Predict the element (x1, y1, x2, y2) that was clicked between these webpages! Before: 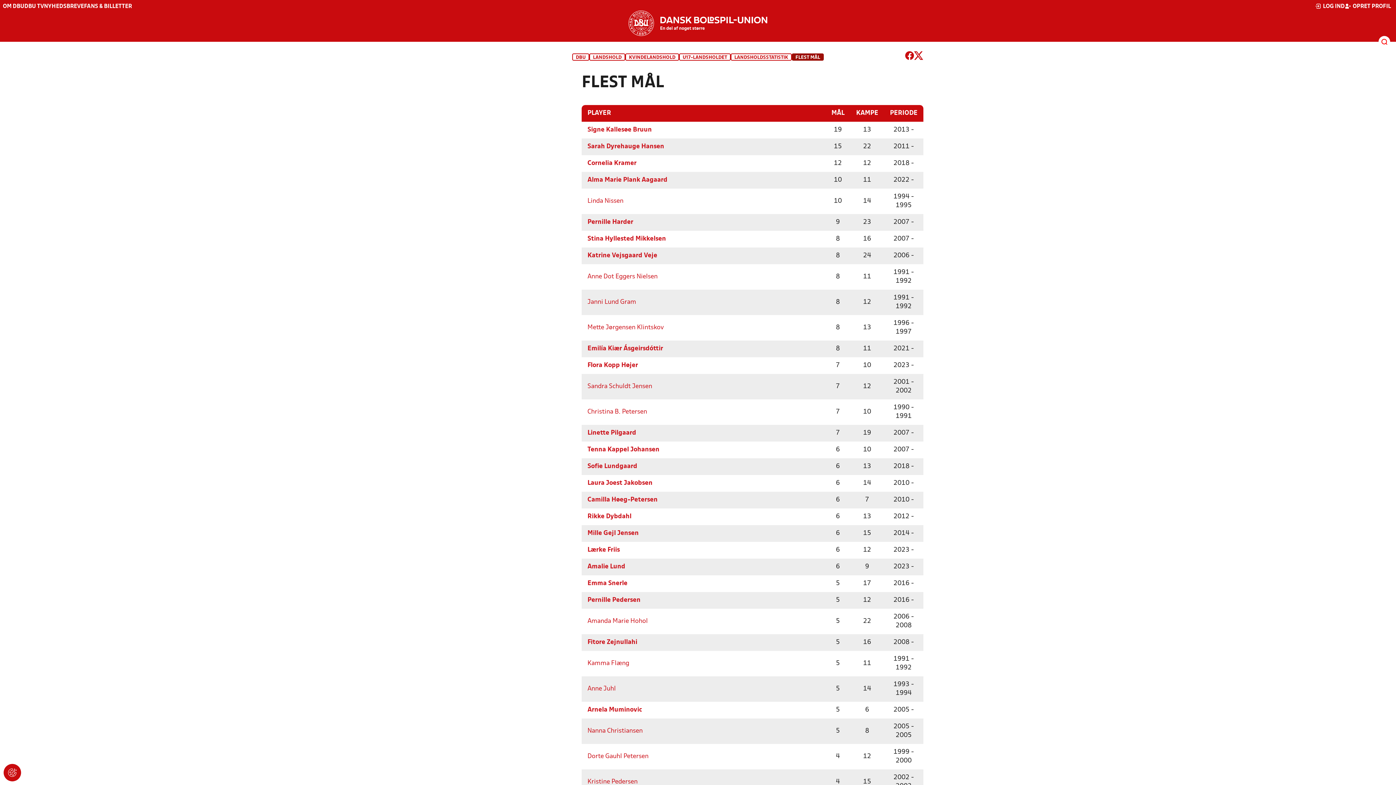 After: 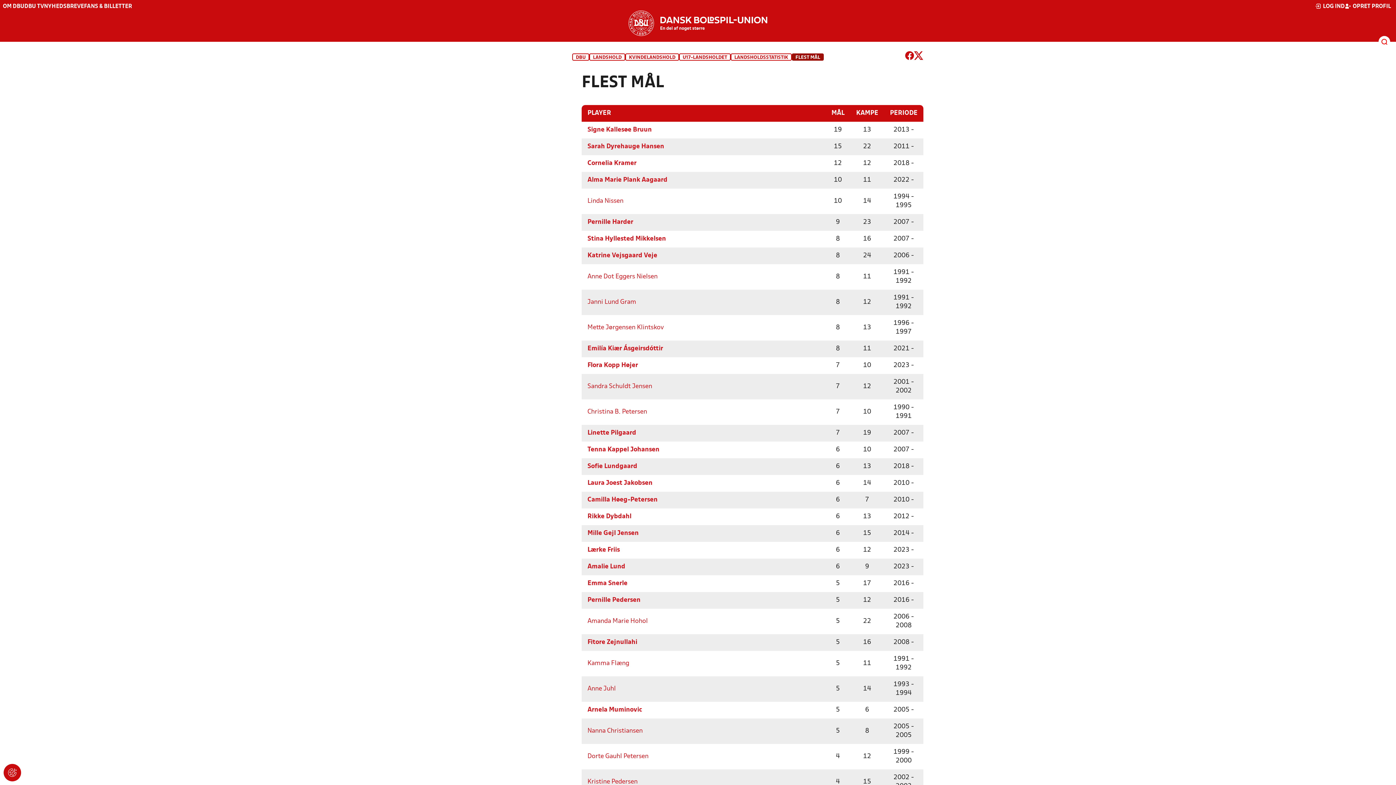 Action: bbox: (914, 51, 923, 62)